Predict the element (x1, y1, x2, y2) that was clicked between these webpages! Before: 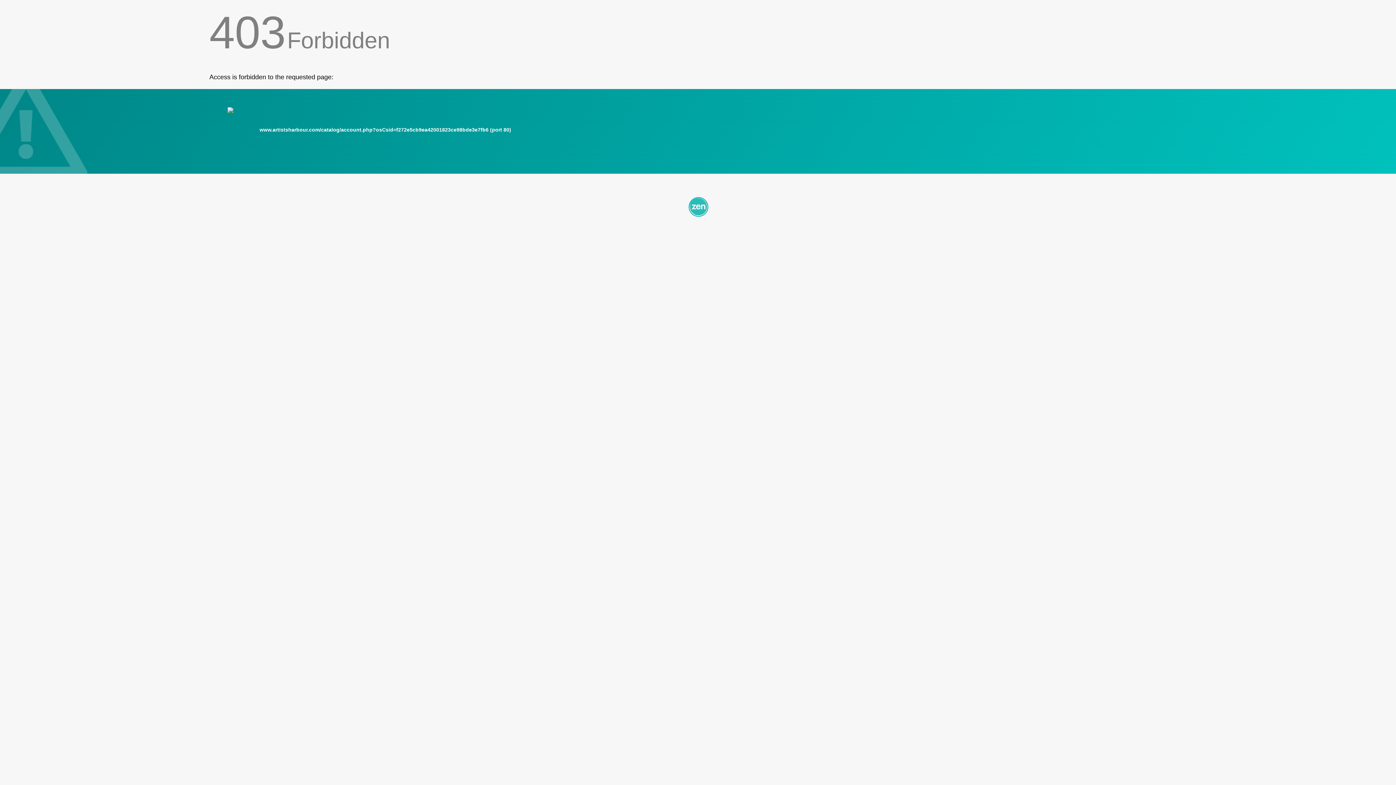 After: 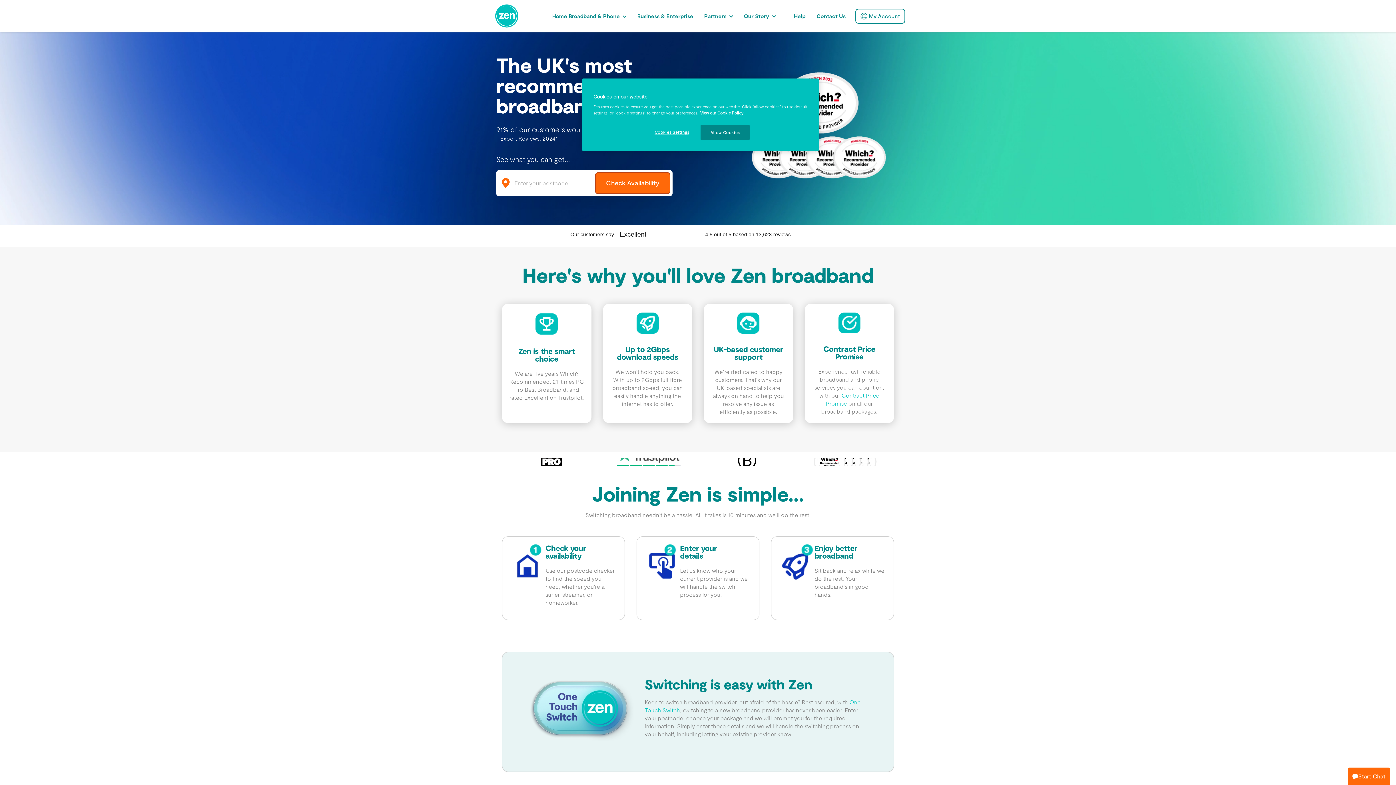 Action: bbox: (209, 195, 1186, 217)